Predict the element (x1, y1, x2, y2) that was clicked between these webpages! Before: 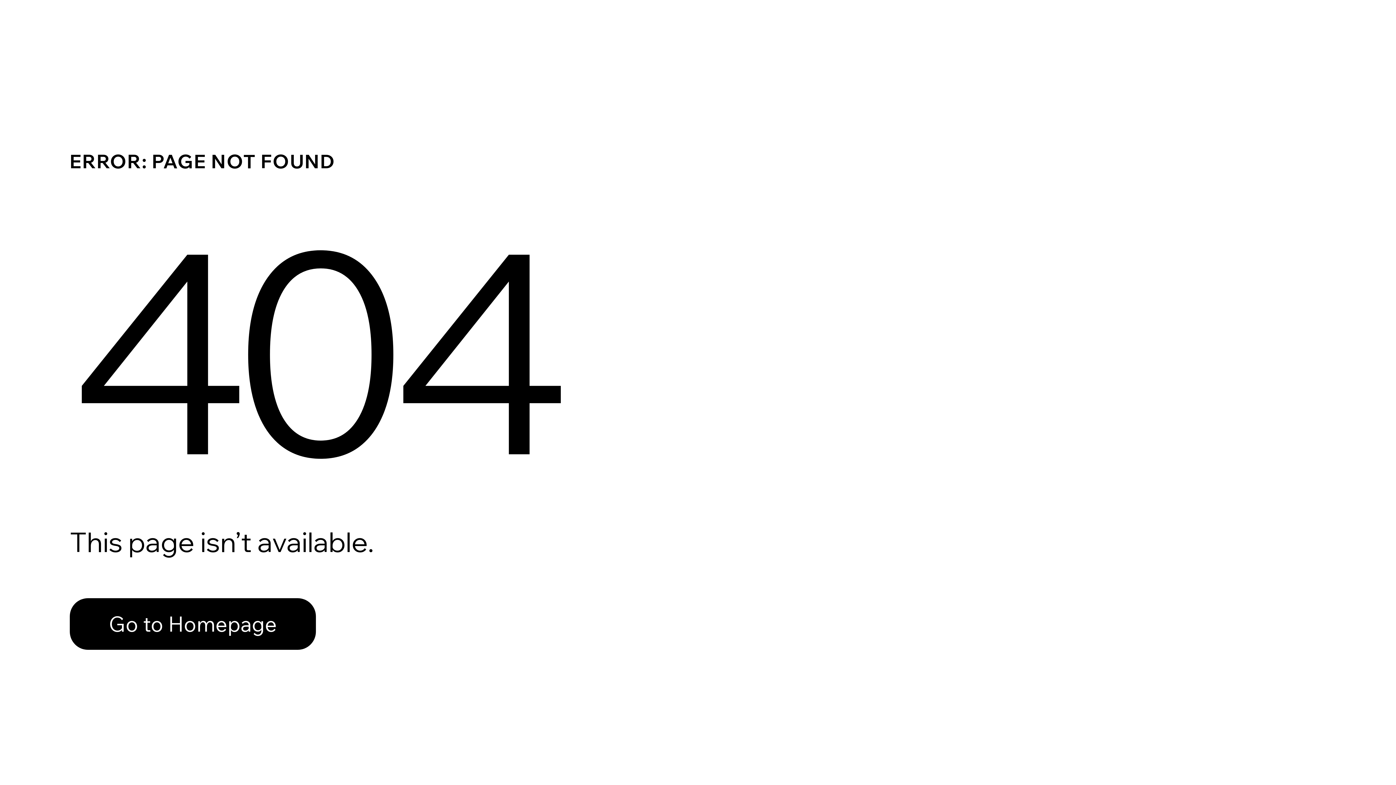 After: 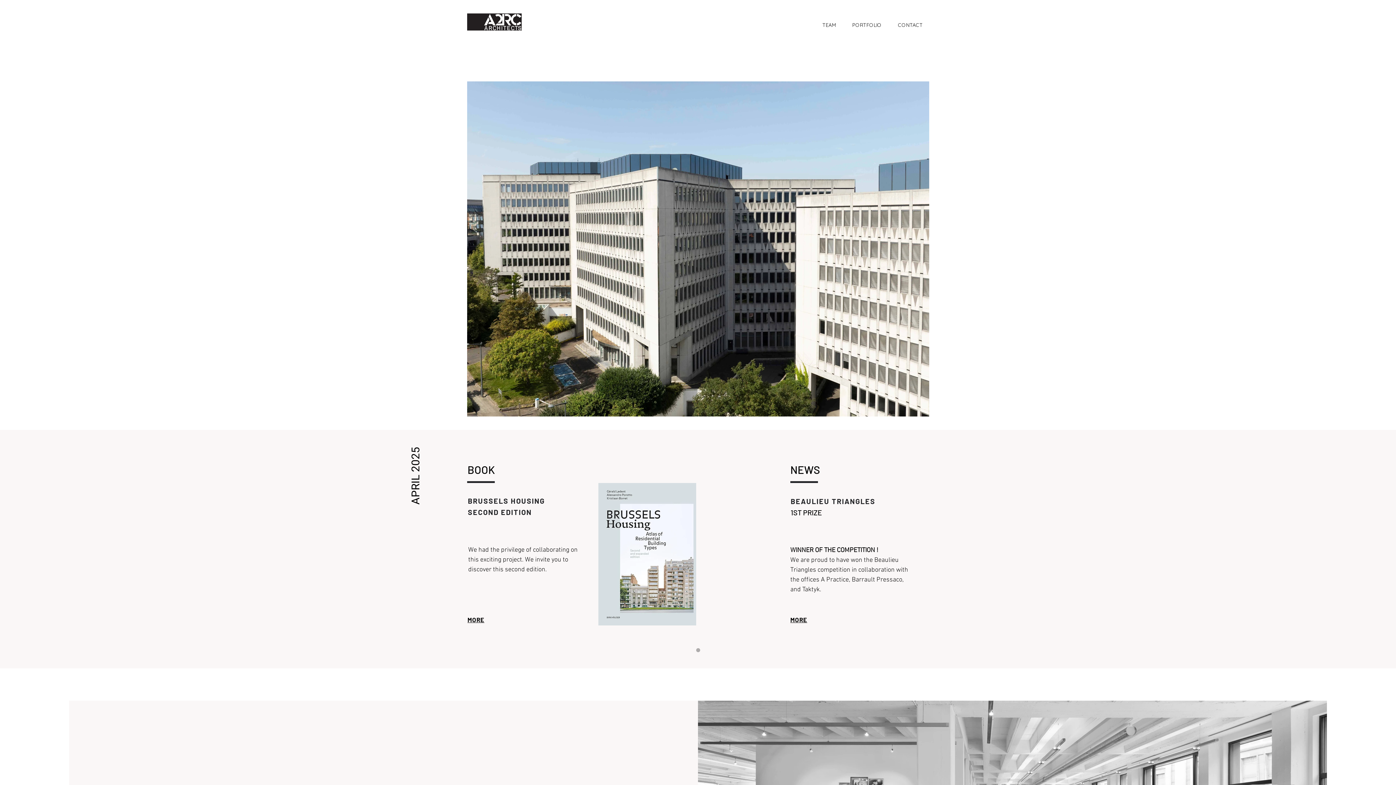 Action: bbox: (69, 598, 316, 650) label: Go to Homepage